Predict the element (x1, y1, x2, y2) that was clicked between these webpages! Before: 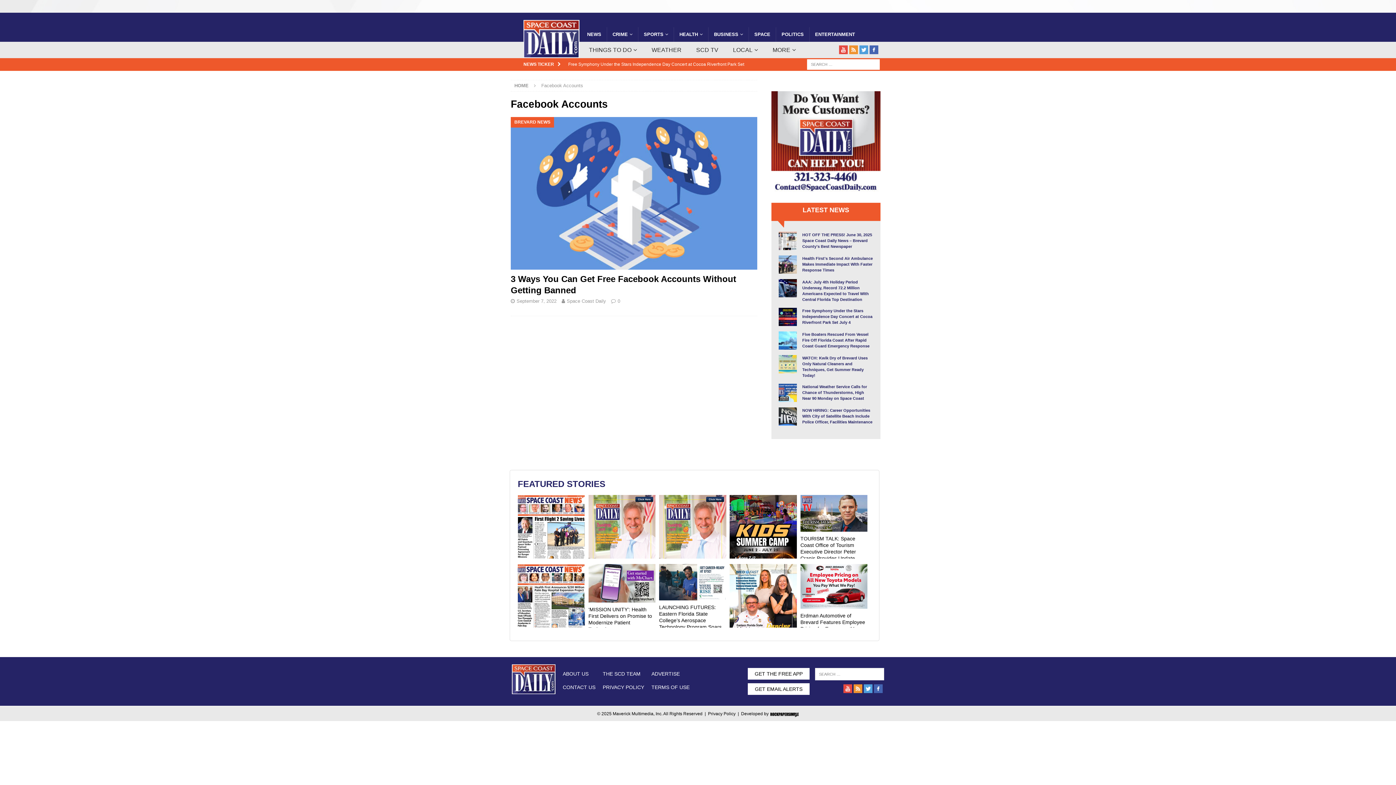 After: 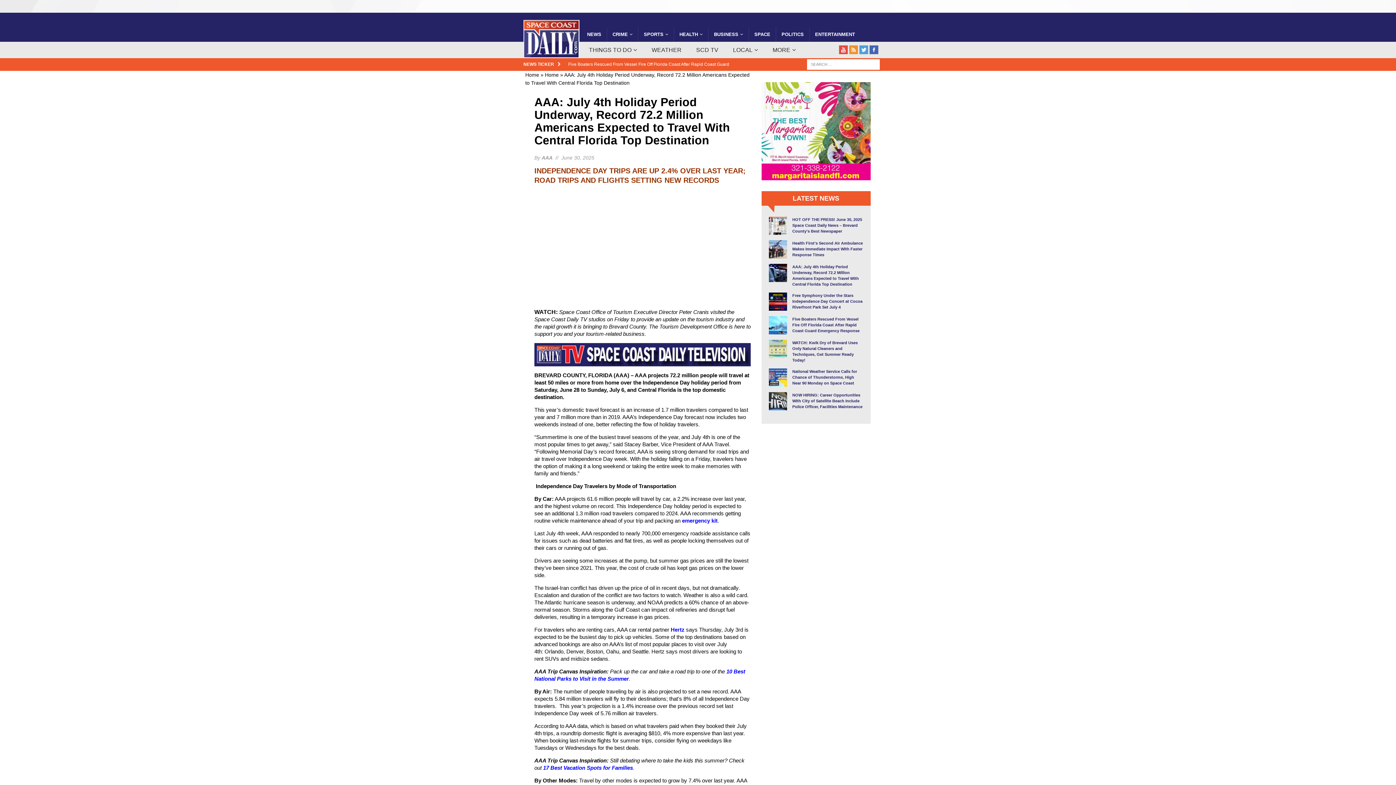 Action: bbox: (778, 290, 797, 296)